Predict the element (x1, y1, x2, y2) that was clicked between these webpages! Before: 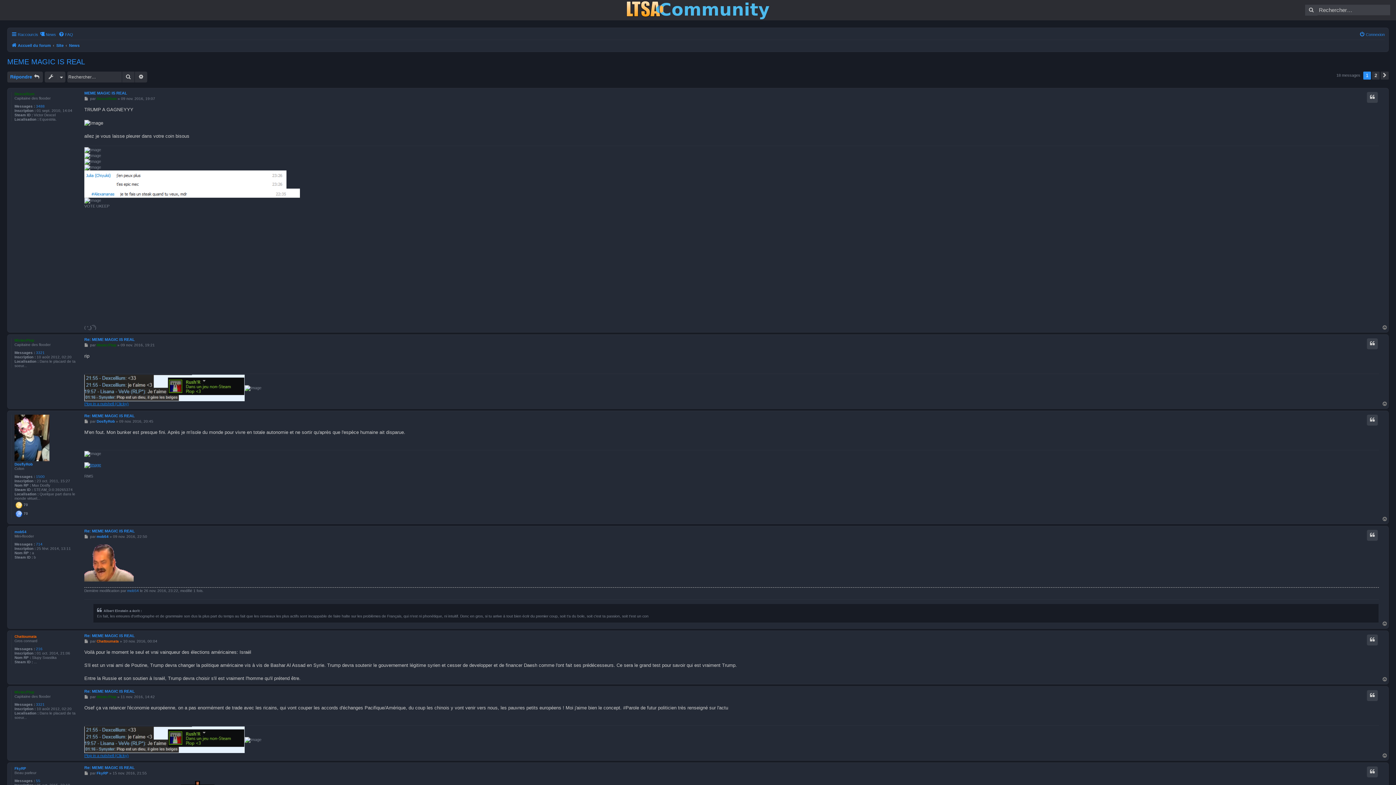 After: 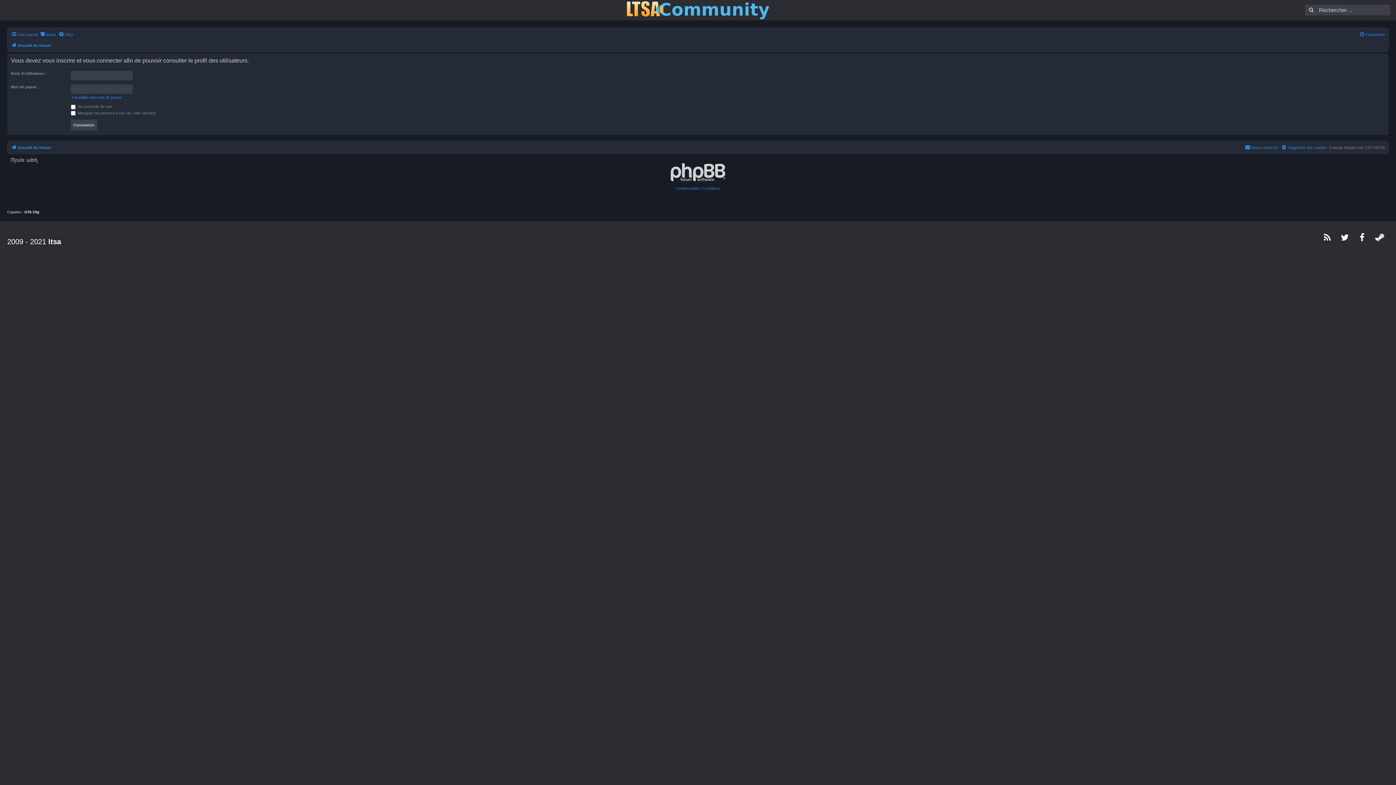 Action: bbox: (14, 414, 49, 461)